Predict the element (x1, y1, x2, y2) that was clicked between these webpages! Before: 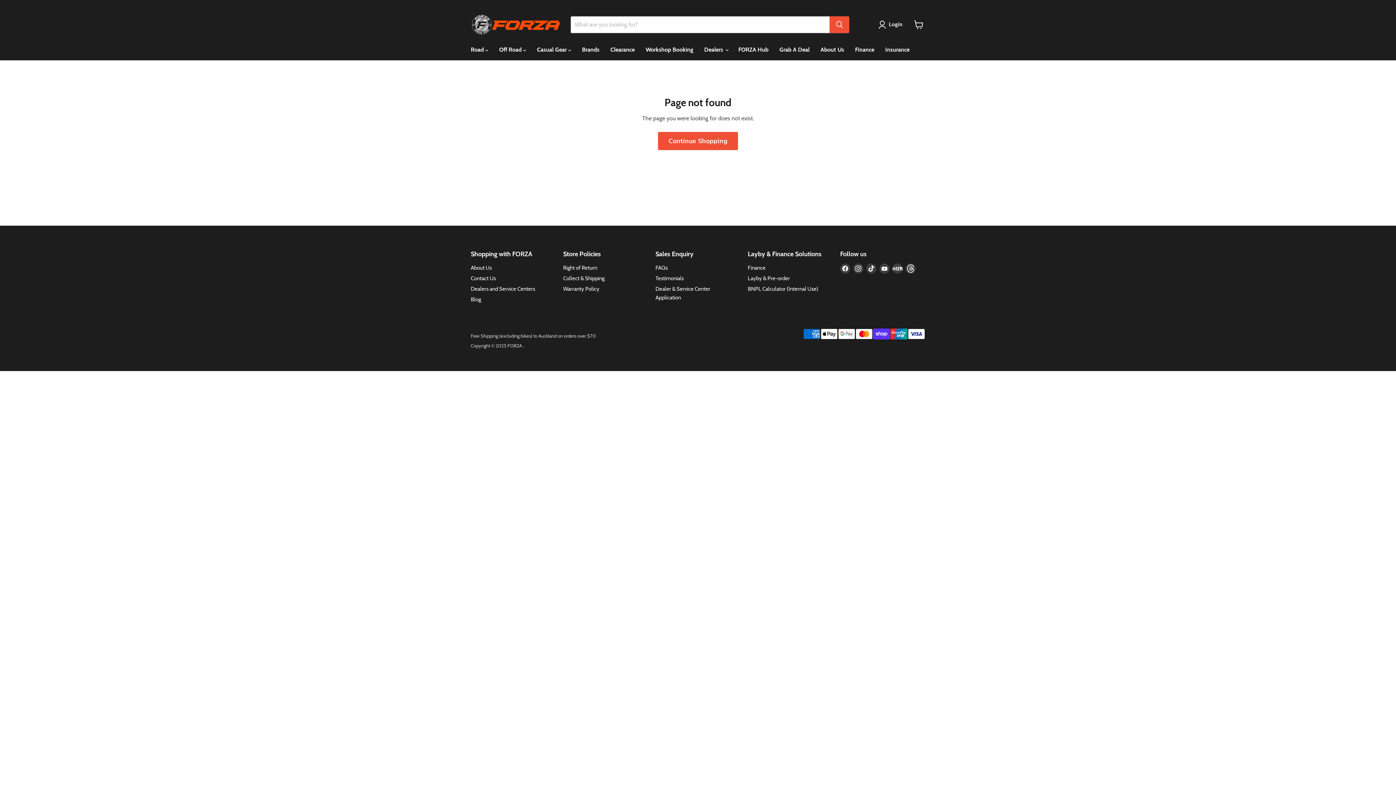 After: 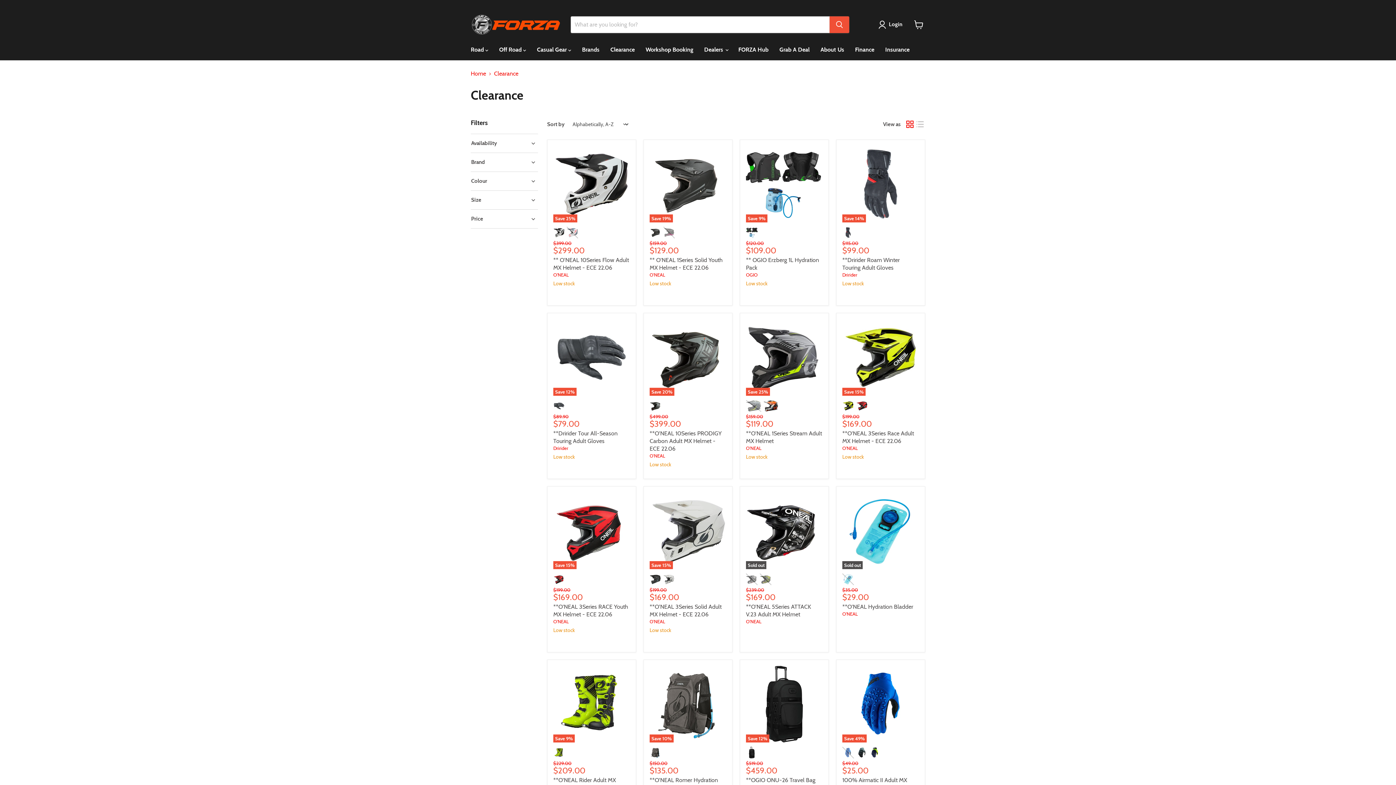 Action: label: Clearance bbox: (605, 42, 640, 57)